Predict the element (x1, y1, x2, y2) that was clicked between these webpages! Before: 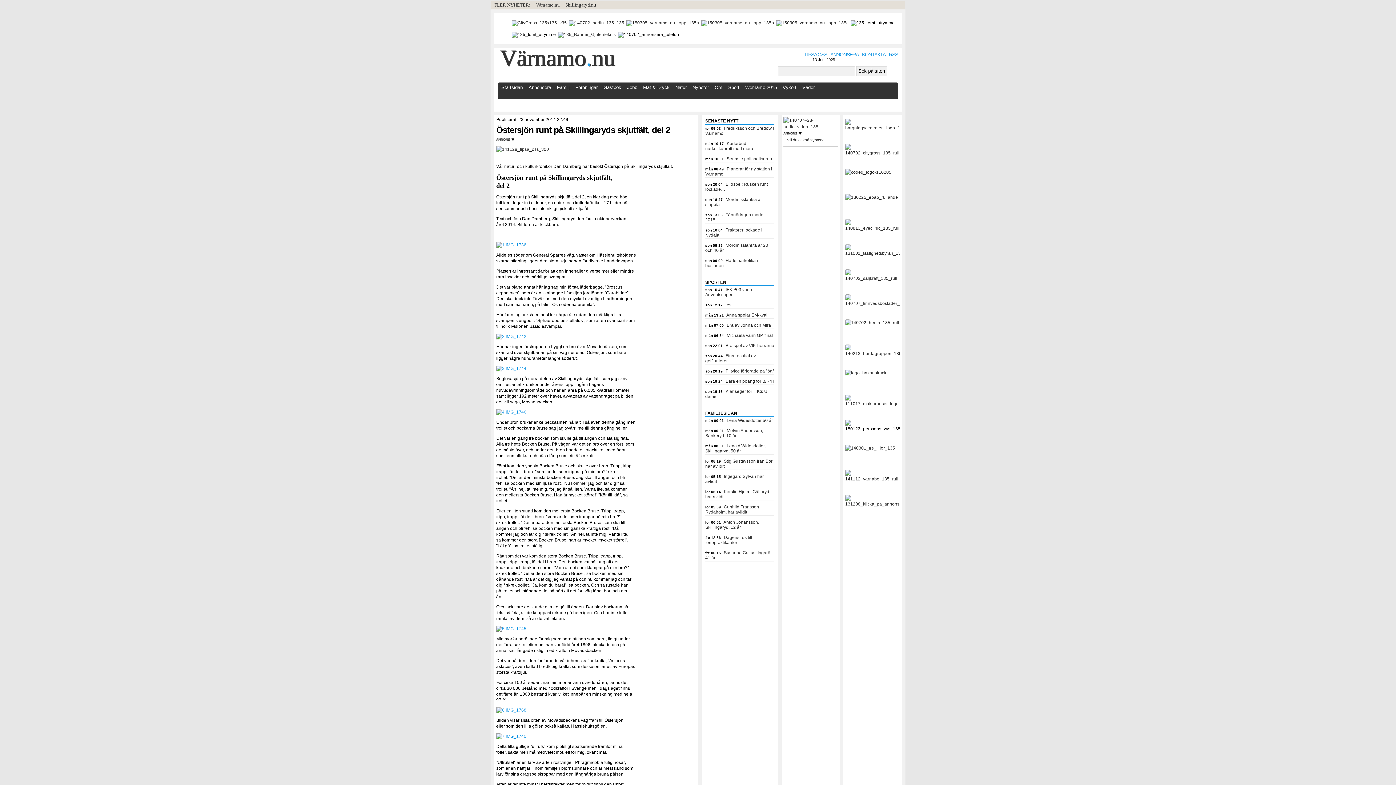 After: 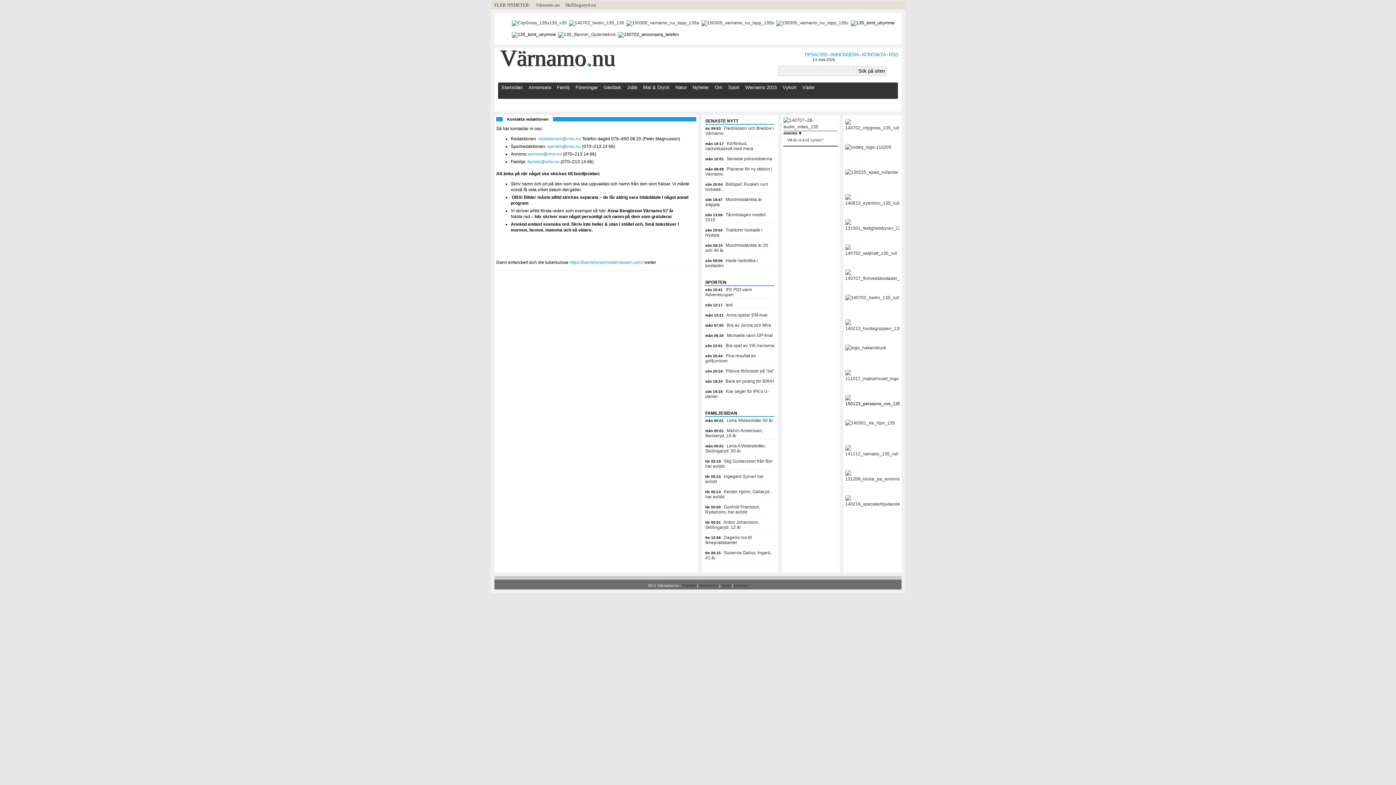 Action: label: TIPSA OSS bbox: (804, 51, 827, 57)